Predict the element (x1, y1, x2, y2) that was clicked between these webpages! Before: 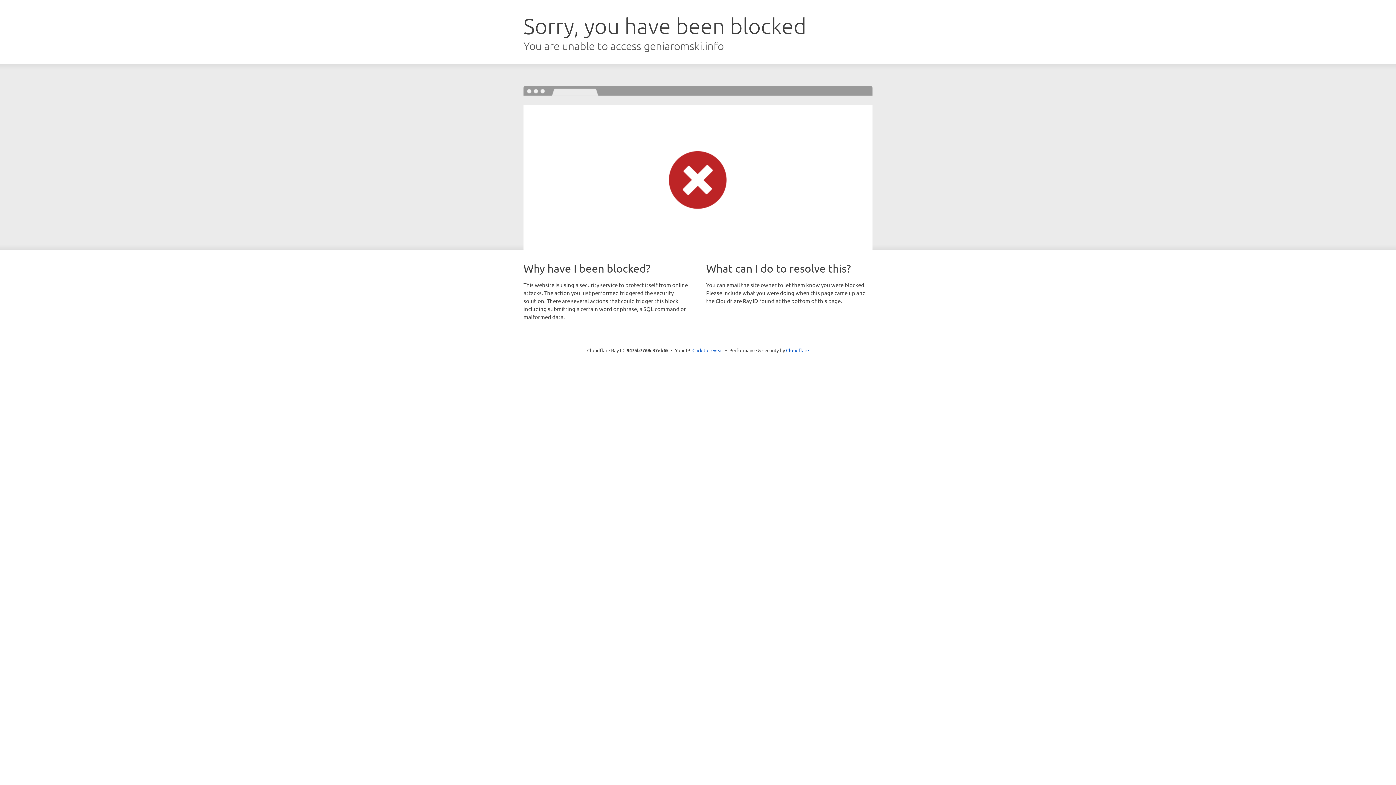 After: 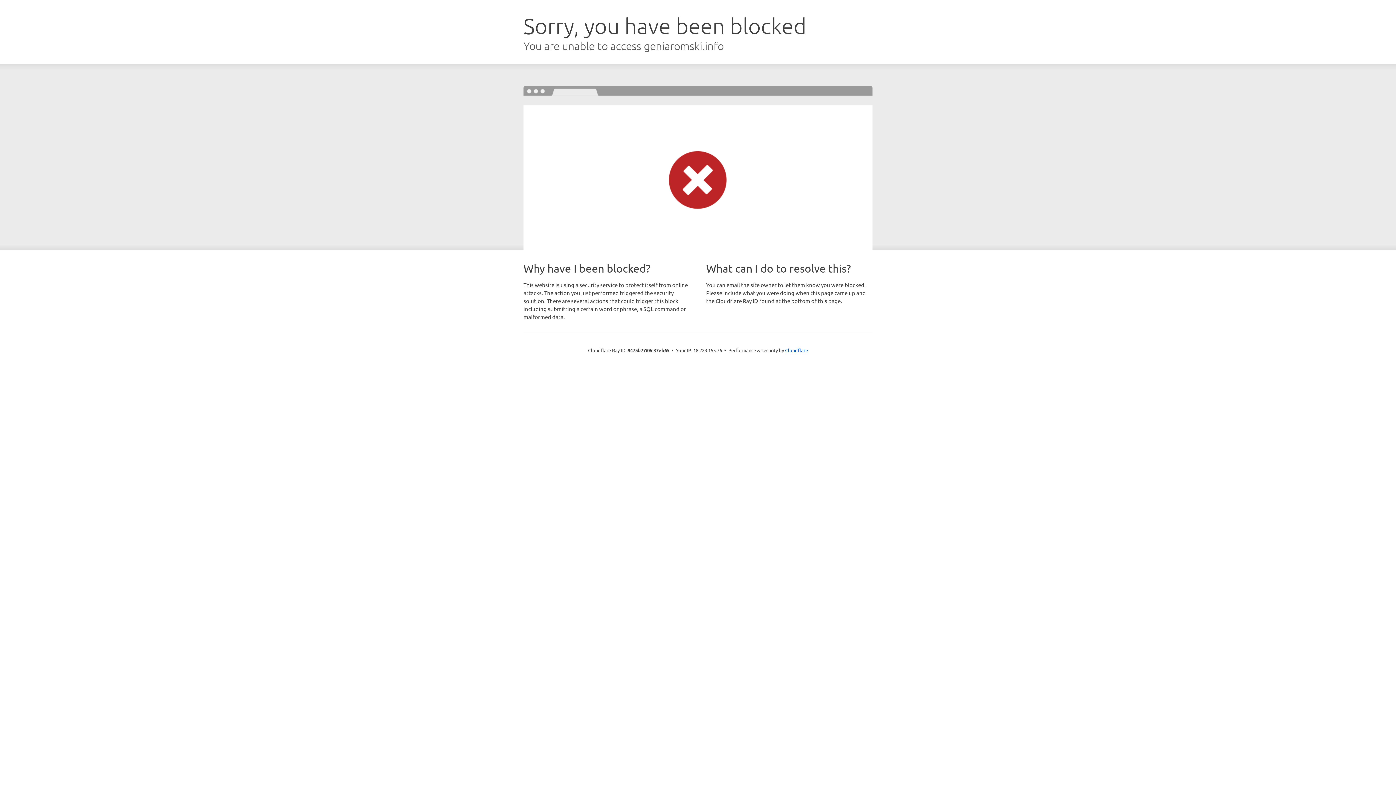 Action: bbox: (692, 346, 723, 353) label: Click to reveal